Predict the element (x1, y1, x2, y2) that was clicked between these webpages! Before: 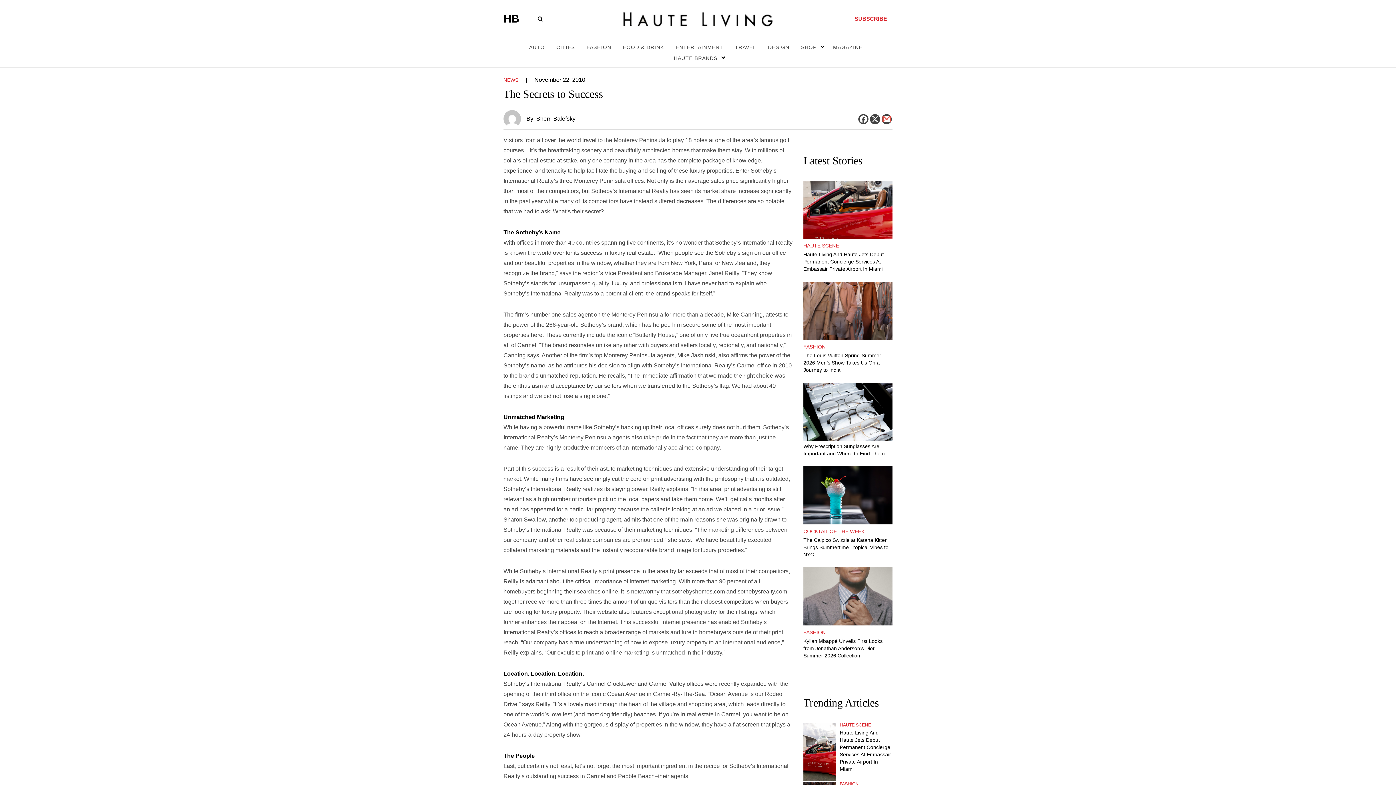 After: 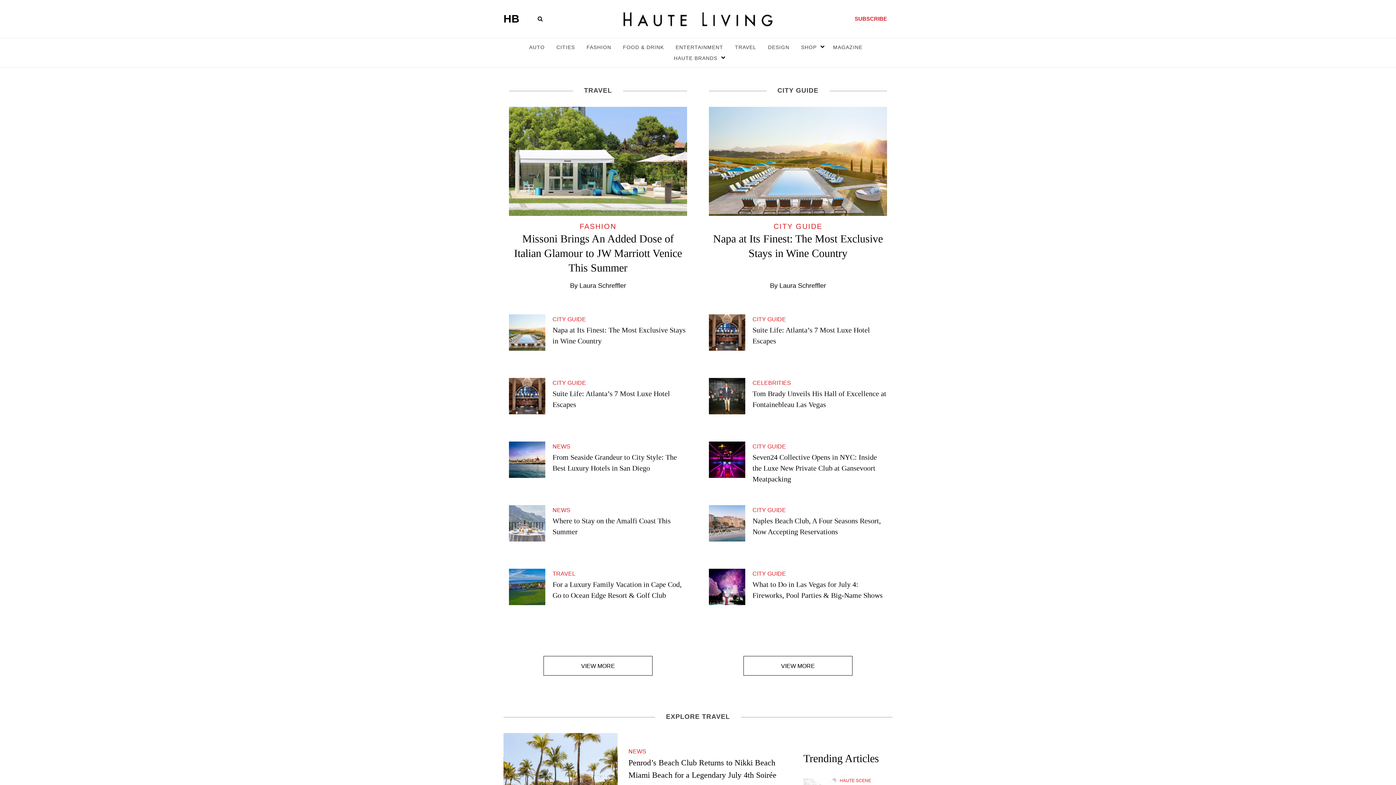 Action: label: TRAVEL bbox: (734, 41, 757, 52)